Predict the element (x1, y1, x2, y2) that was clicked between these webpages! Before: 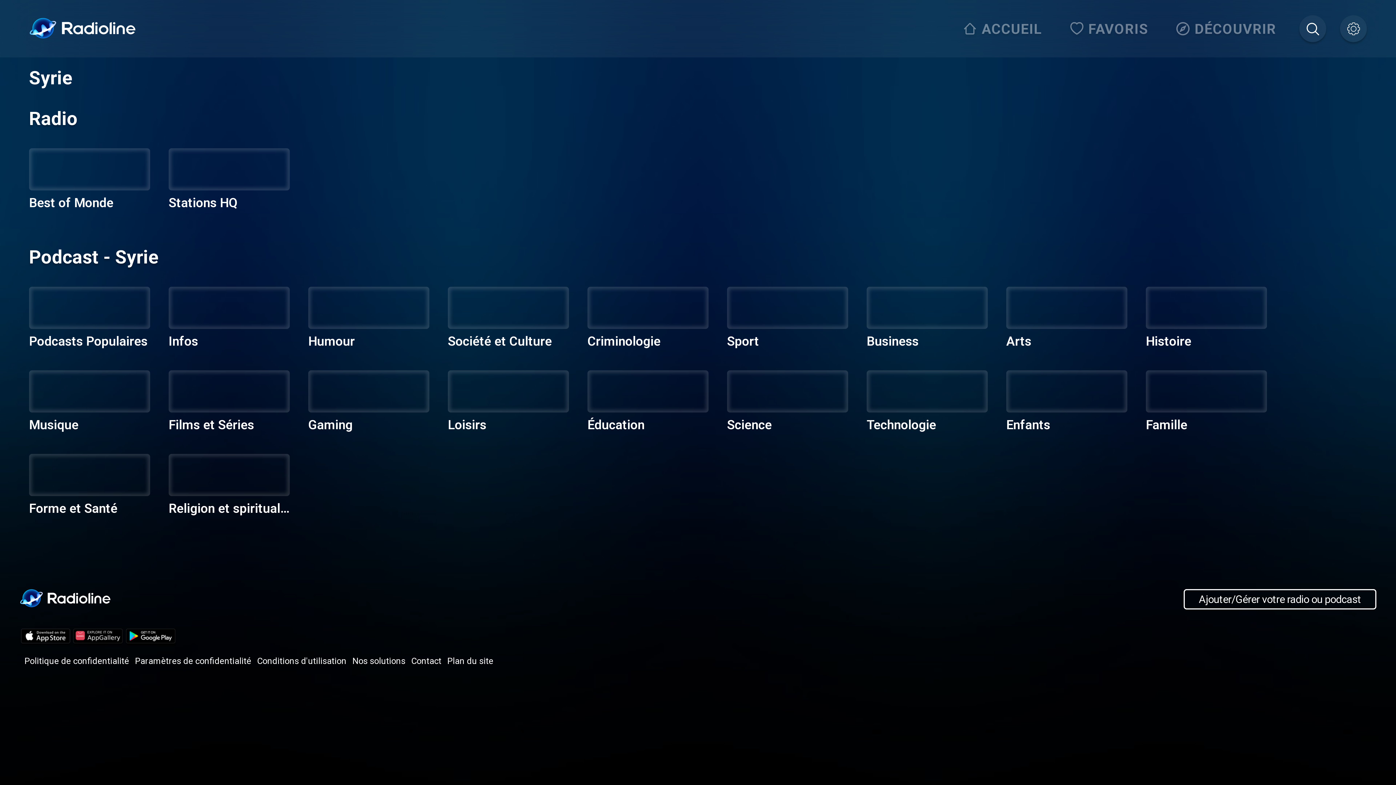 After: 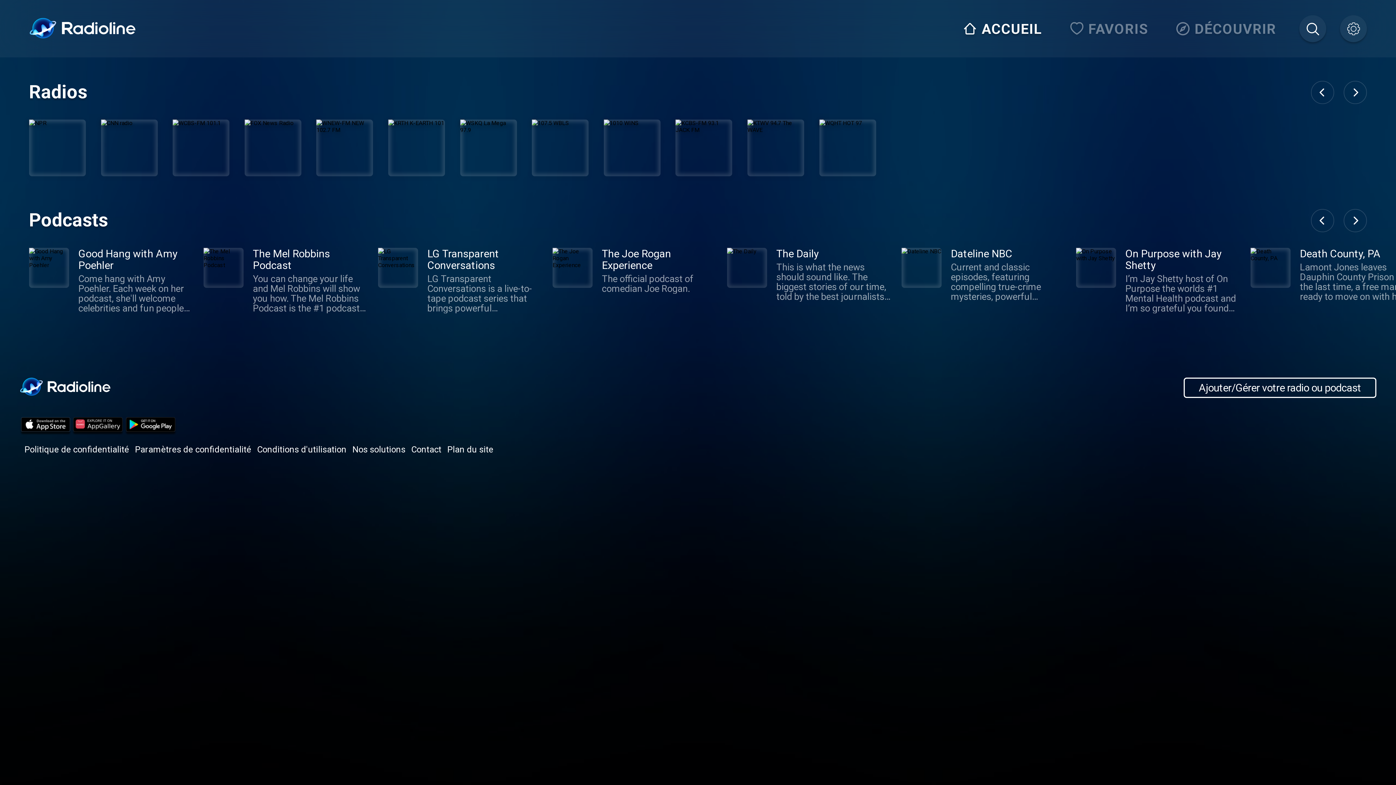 Action: bbox: (958, 15, 1051, 42) label: ACCUEIL